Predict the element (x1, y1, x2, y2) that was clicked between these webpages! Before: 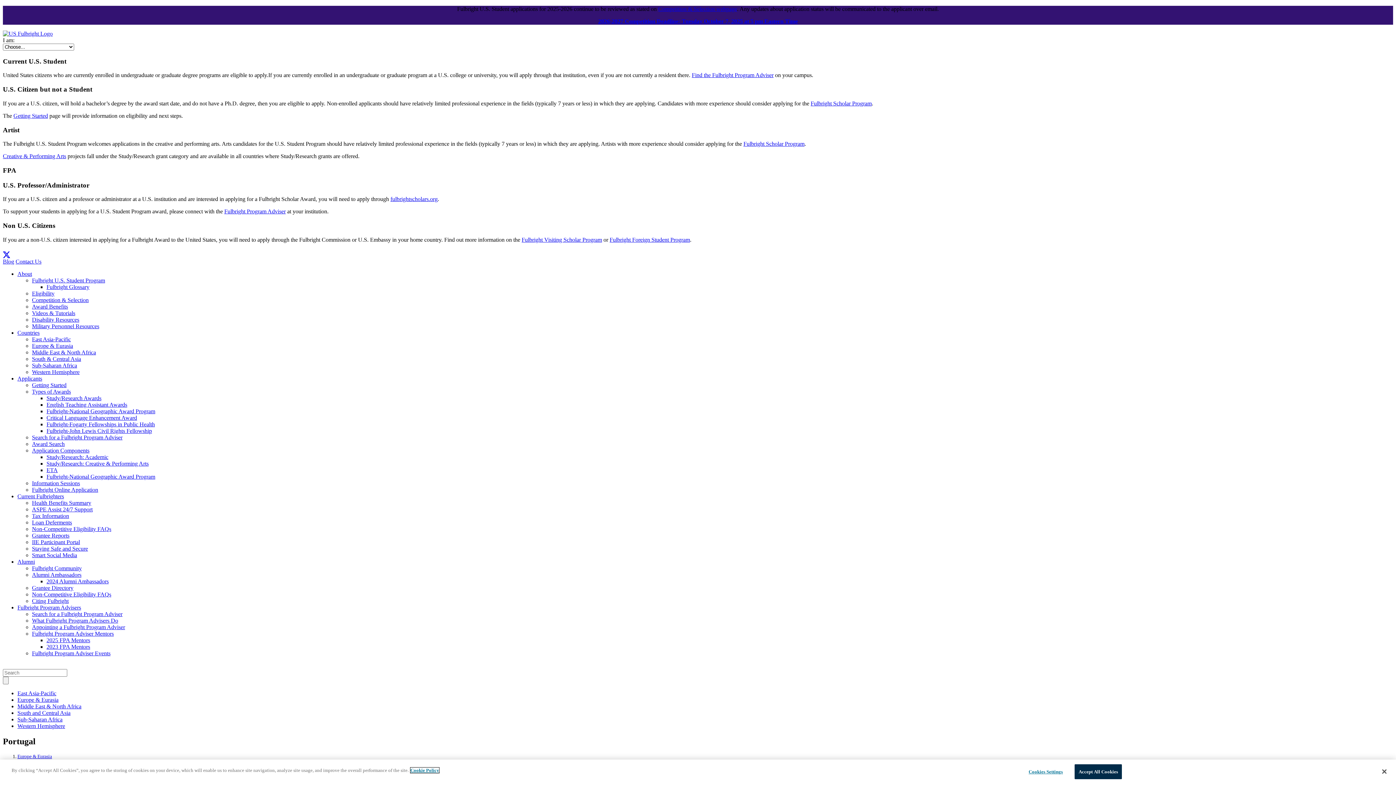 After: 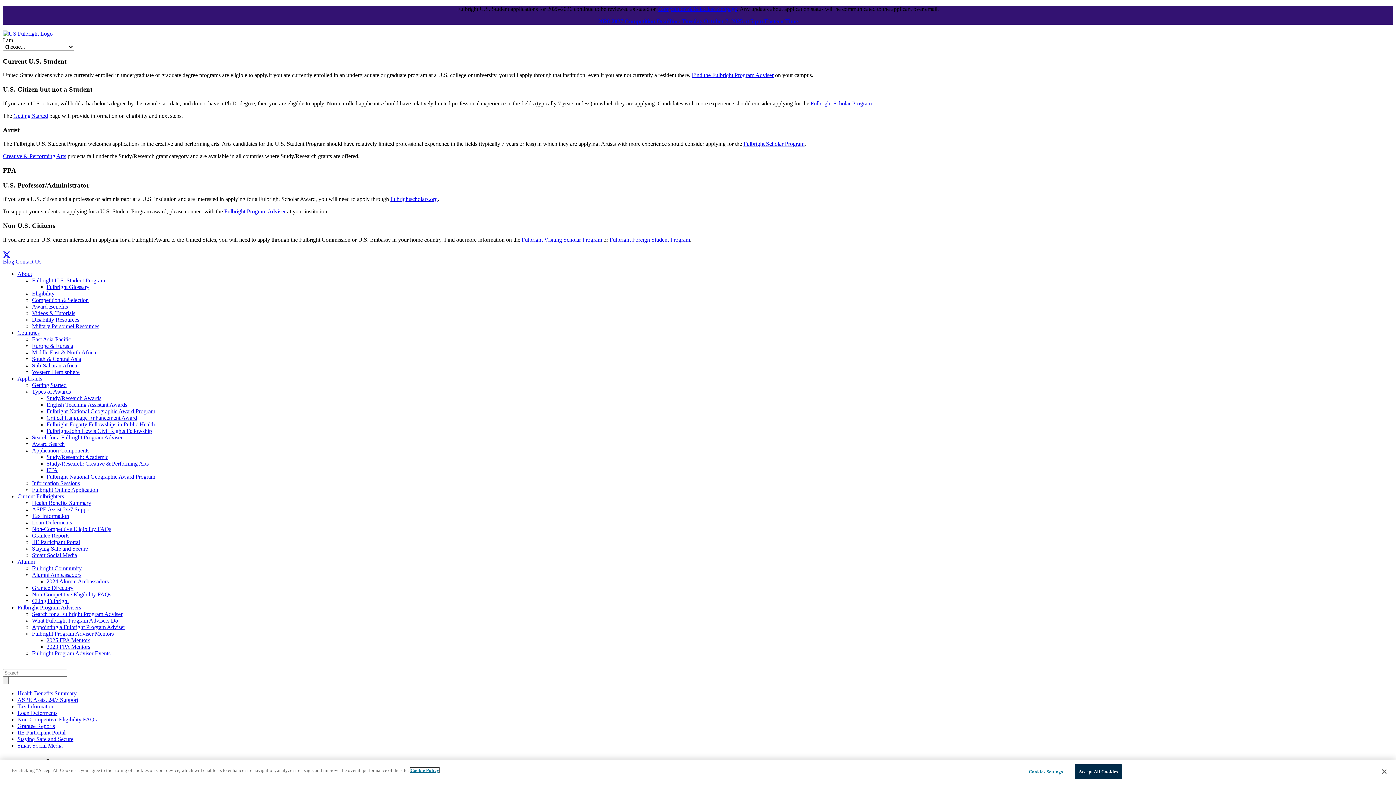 Action: bbox: (32, 519, 72, 525) label: Loan Deferments